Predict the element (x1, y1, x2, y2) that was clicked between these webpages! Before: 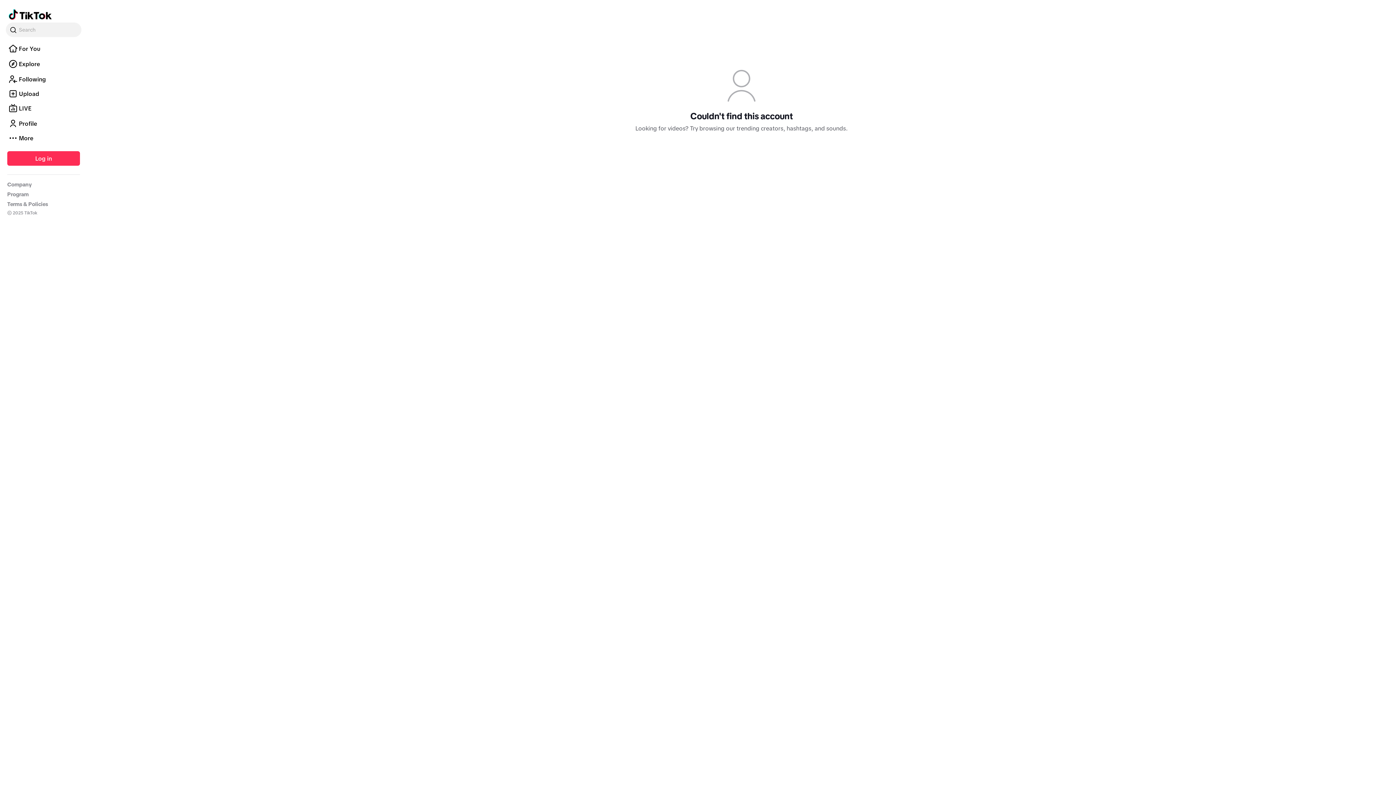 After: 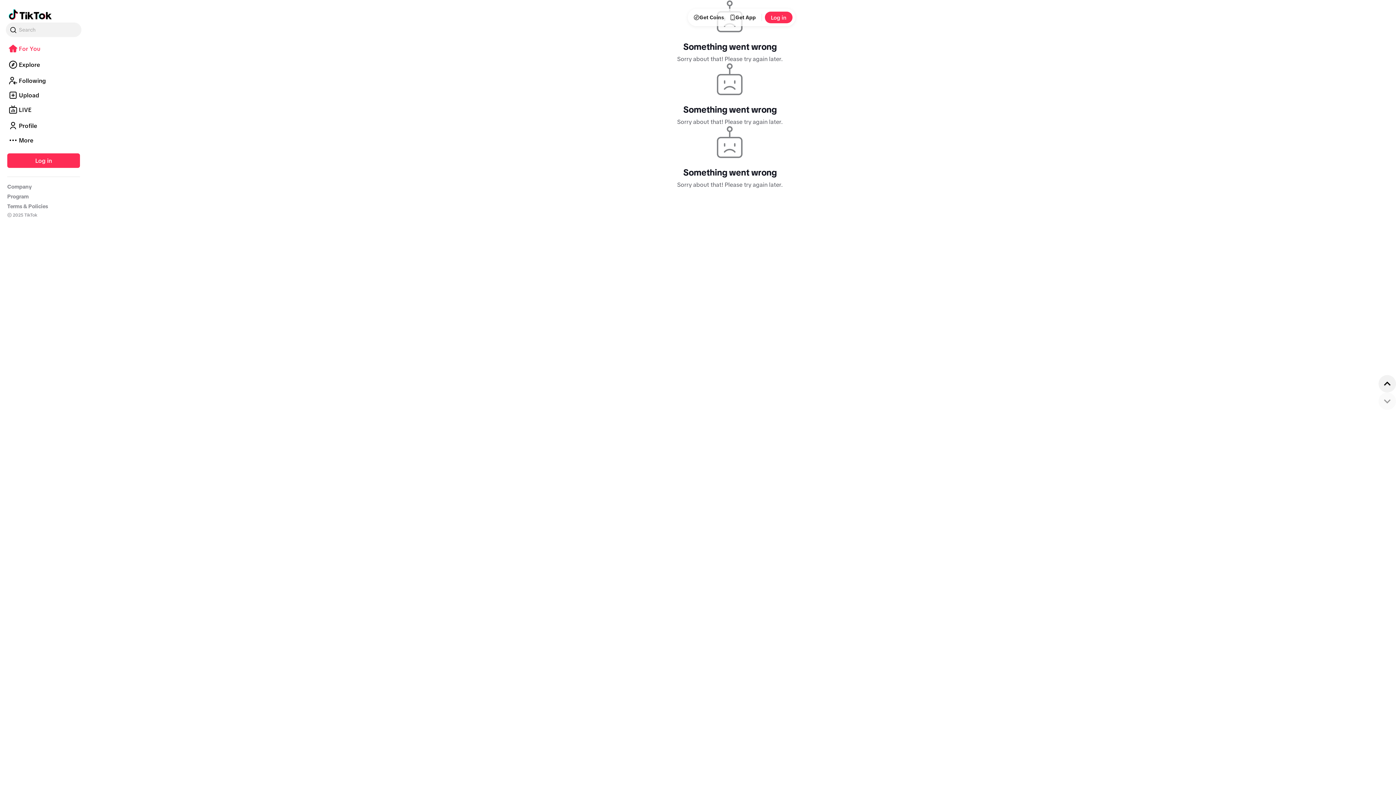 Action: label: Go to TikTok For You feed bbox: (8, 7, 51, 22)